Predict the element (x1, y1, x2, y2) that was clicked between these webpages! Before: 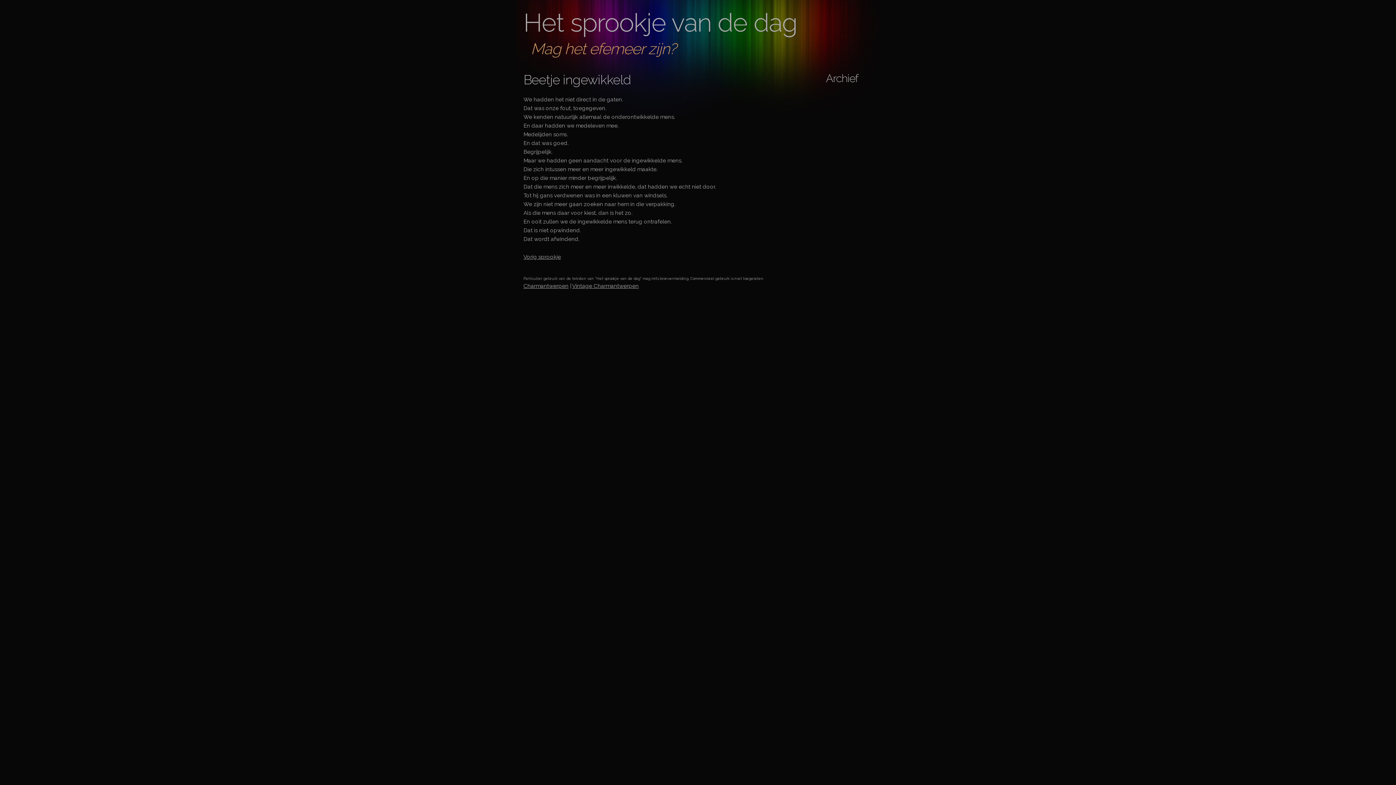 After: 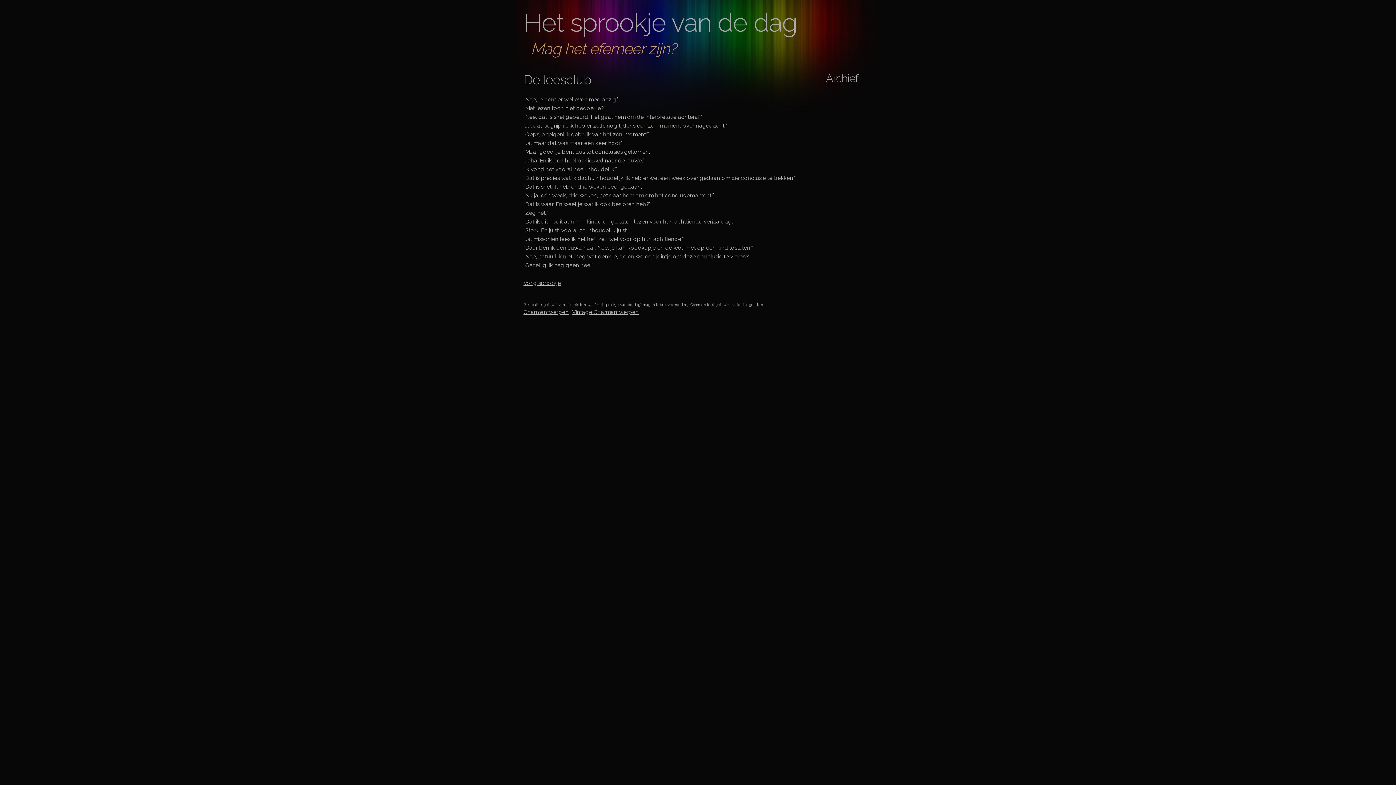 Action: label: Het sprookje van de dag bbox: (523, 7, 797, 37)